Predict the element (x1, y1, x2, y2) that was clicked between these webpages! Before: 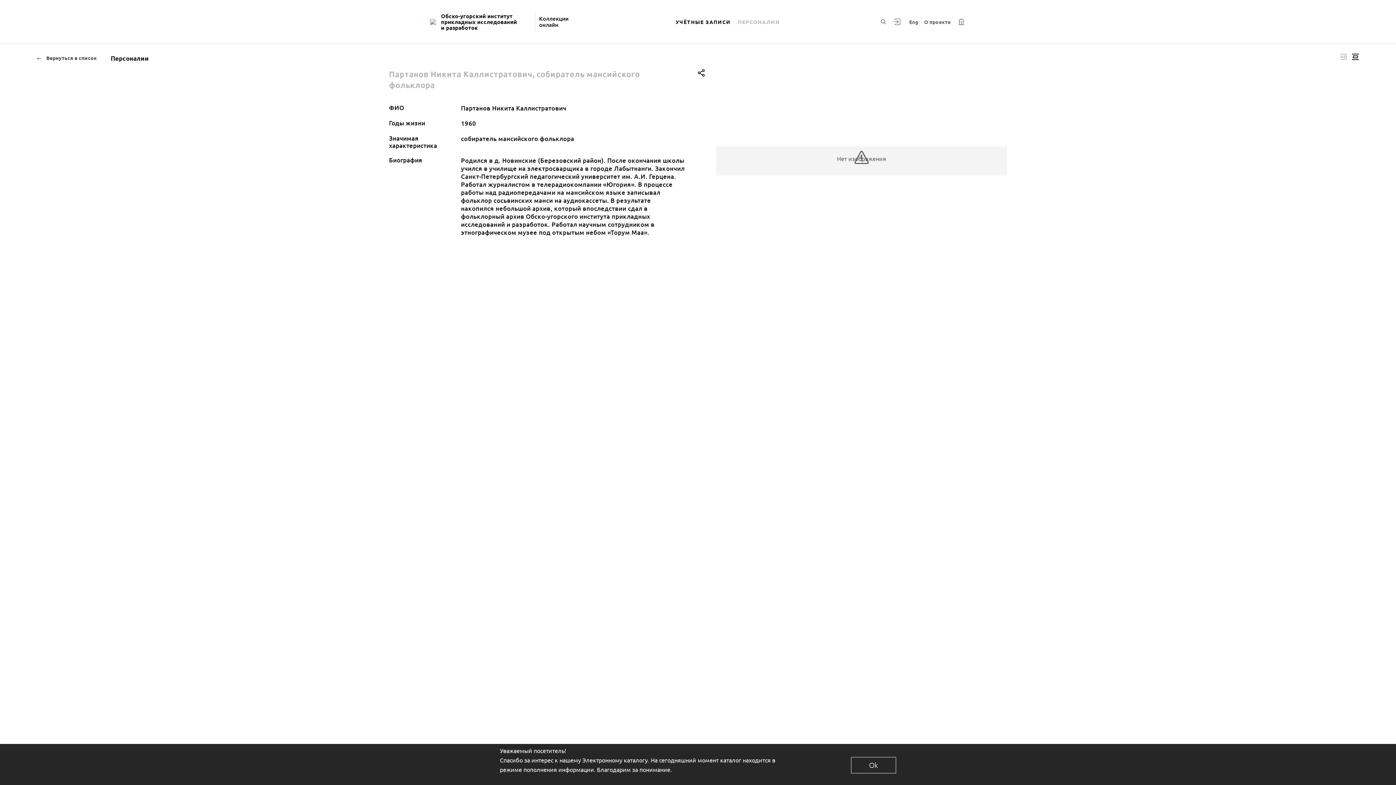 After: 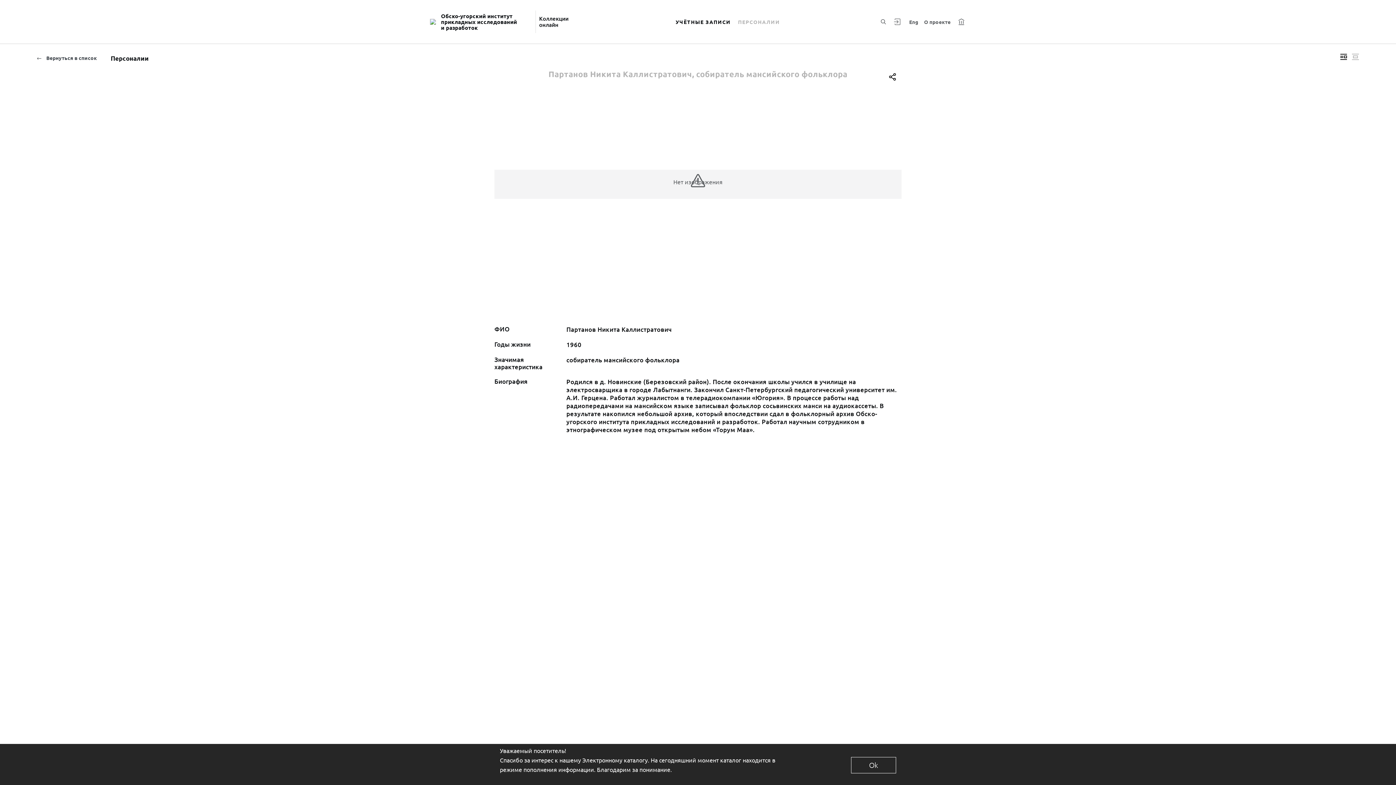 Action: label: Изображение в центре bbox: (1349, 50, 1361, 63)